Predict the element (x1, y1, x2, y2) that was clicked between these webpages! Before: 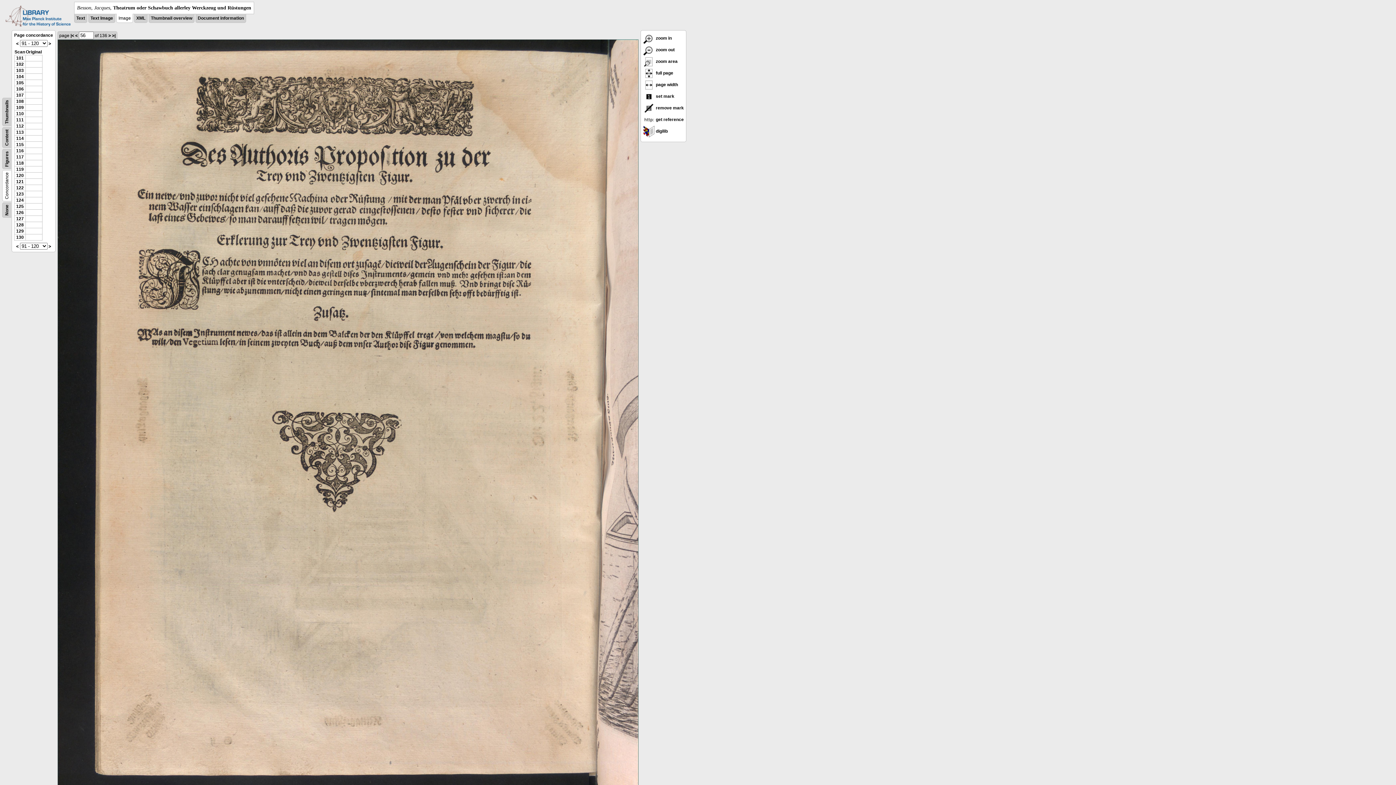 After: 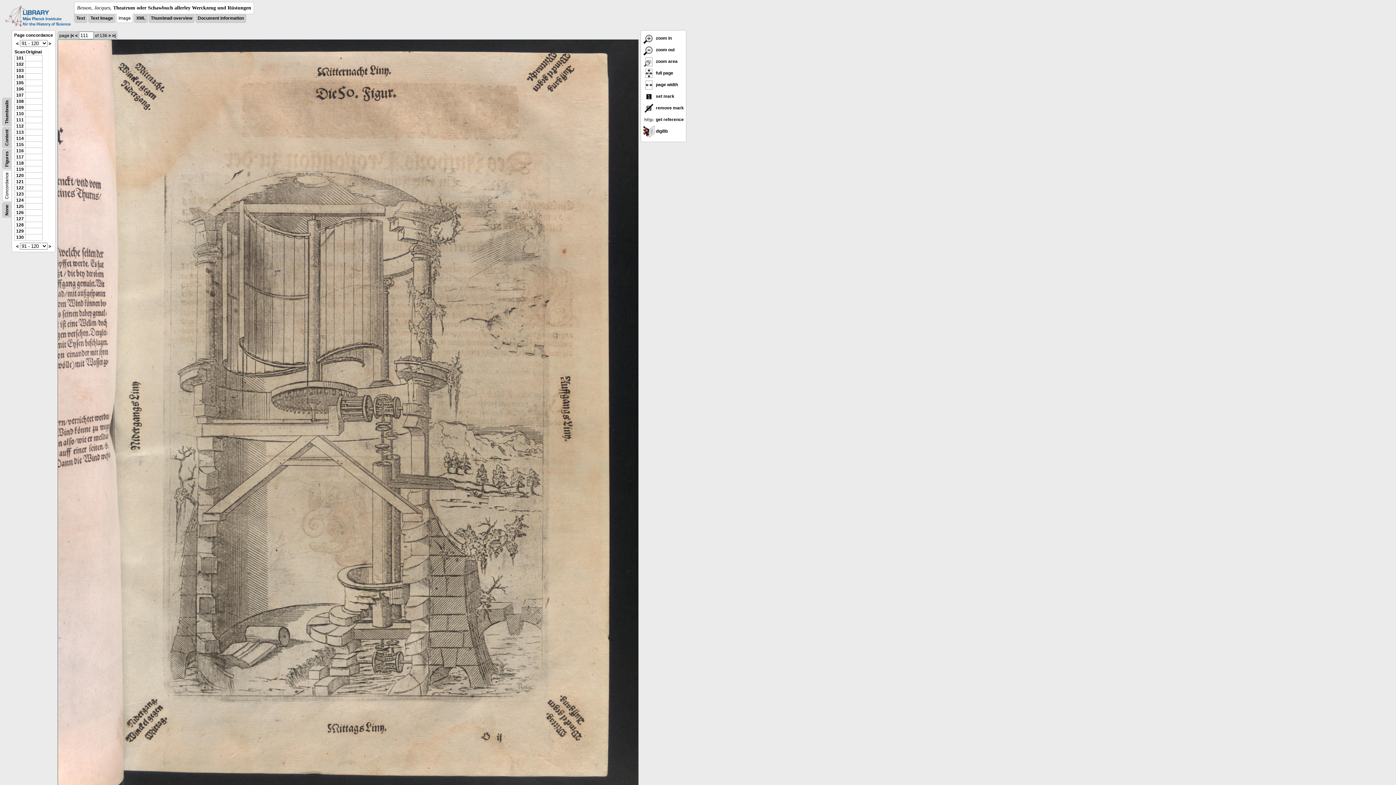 Action: label: 111 bbox: (16, 117, 23, 122)